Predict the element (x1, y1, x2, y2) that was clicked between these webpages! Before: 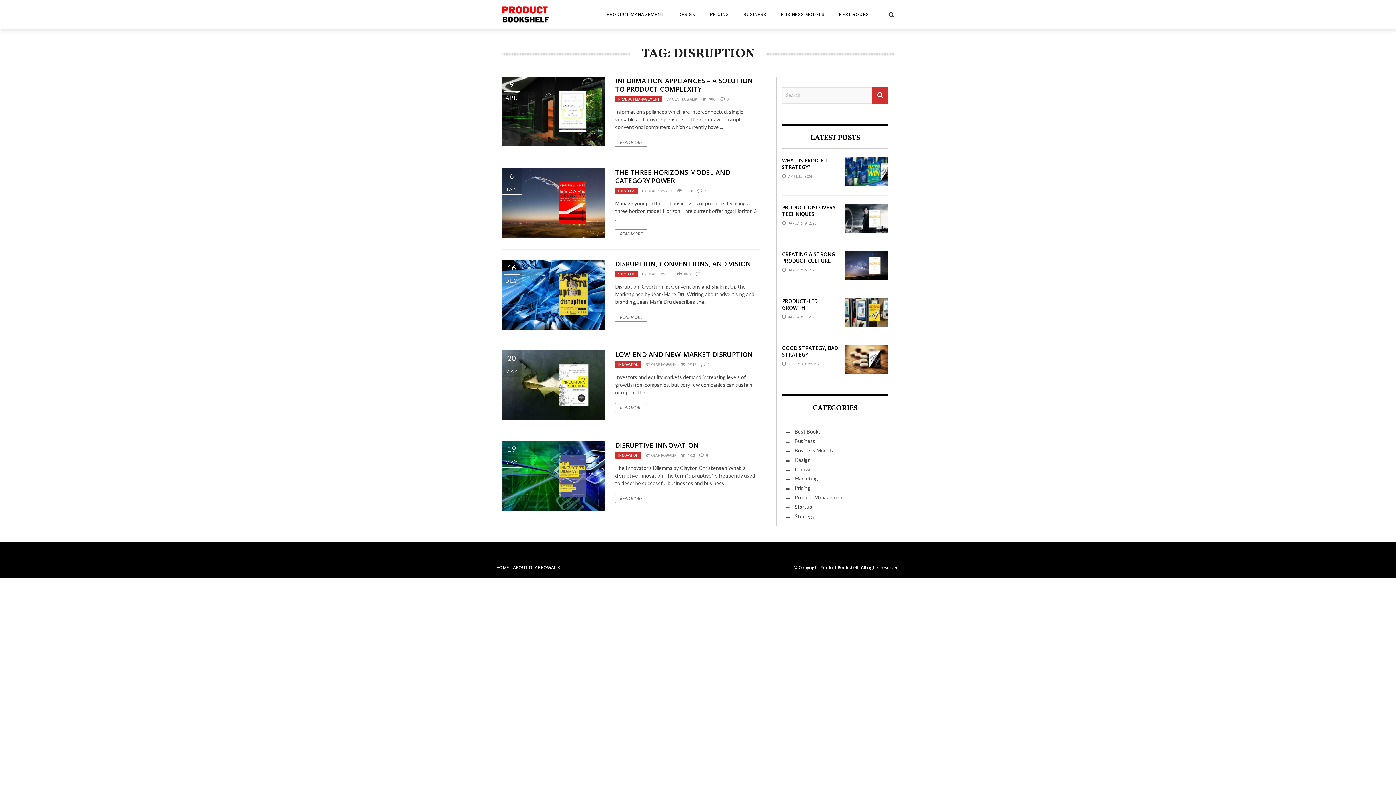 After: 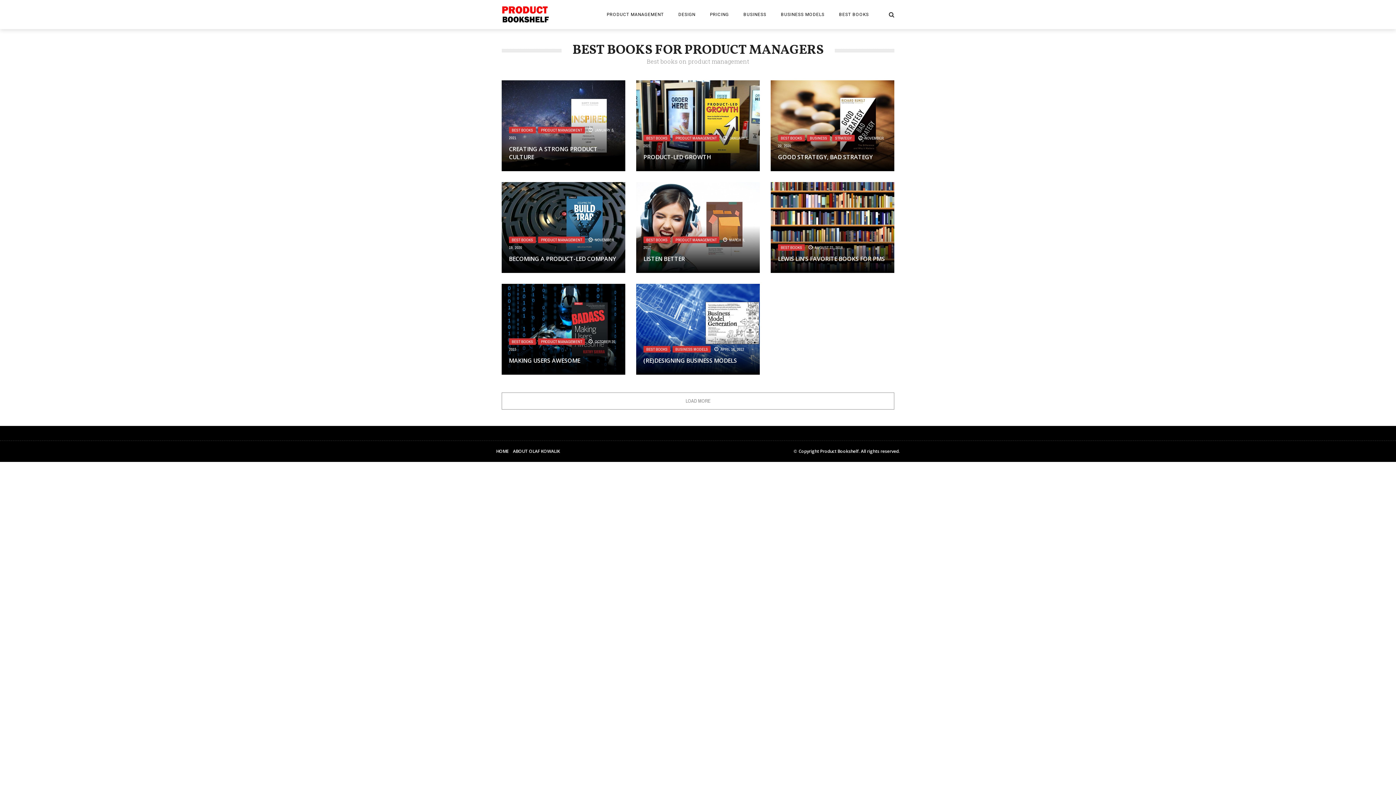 Action: bbox: (832, 12, 876, 17) label: BEST BOOKS